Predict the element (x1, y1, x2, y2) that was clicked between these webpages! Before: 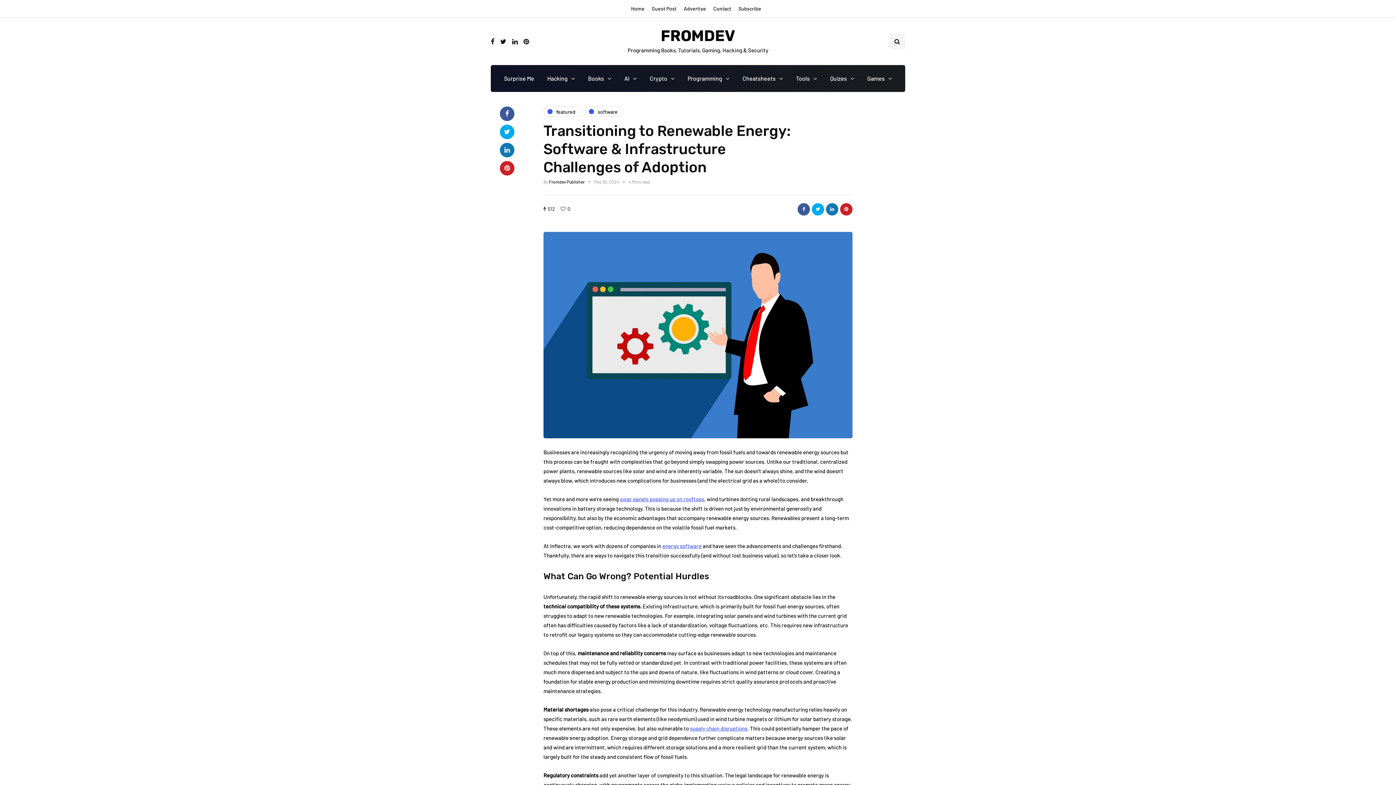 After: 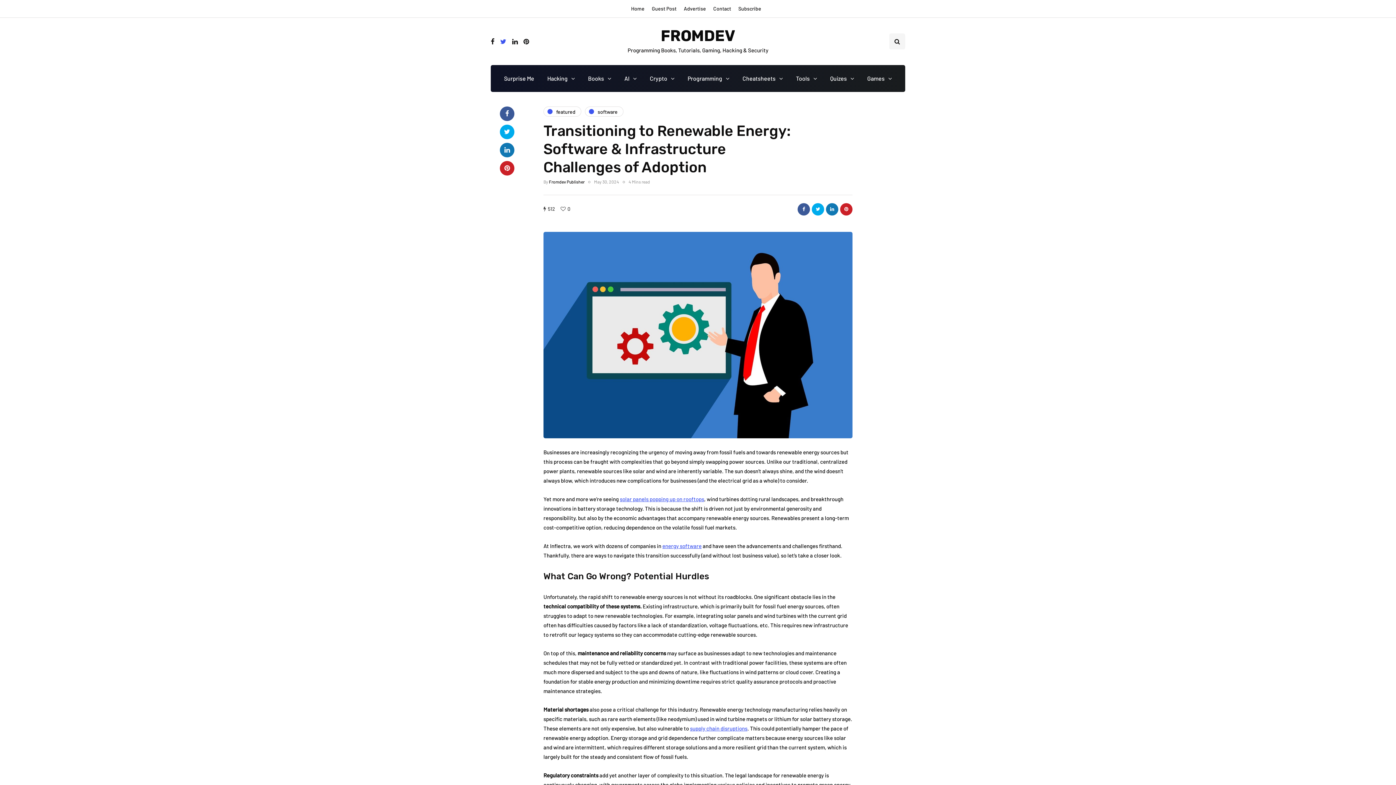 Action: bbox: (500, 35, 506, 47)